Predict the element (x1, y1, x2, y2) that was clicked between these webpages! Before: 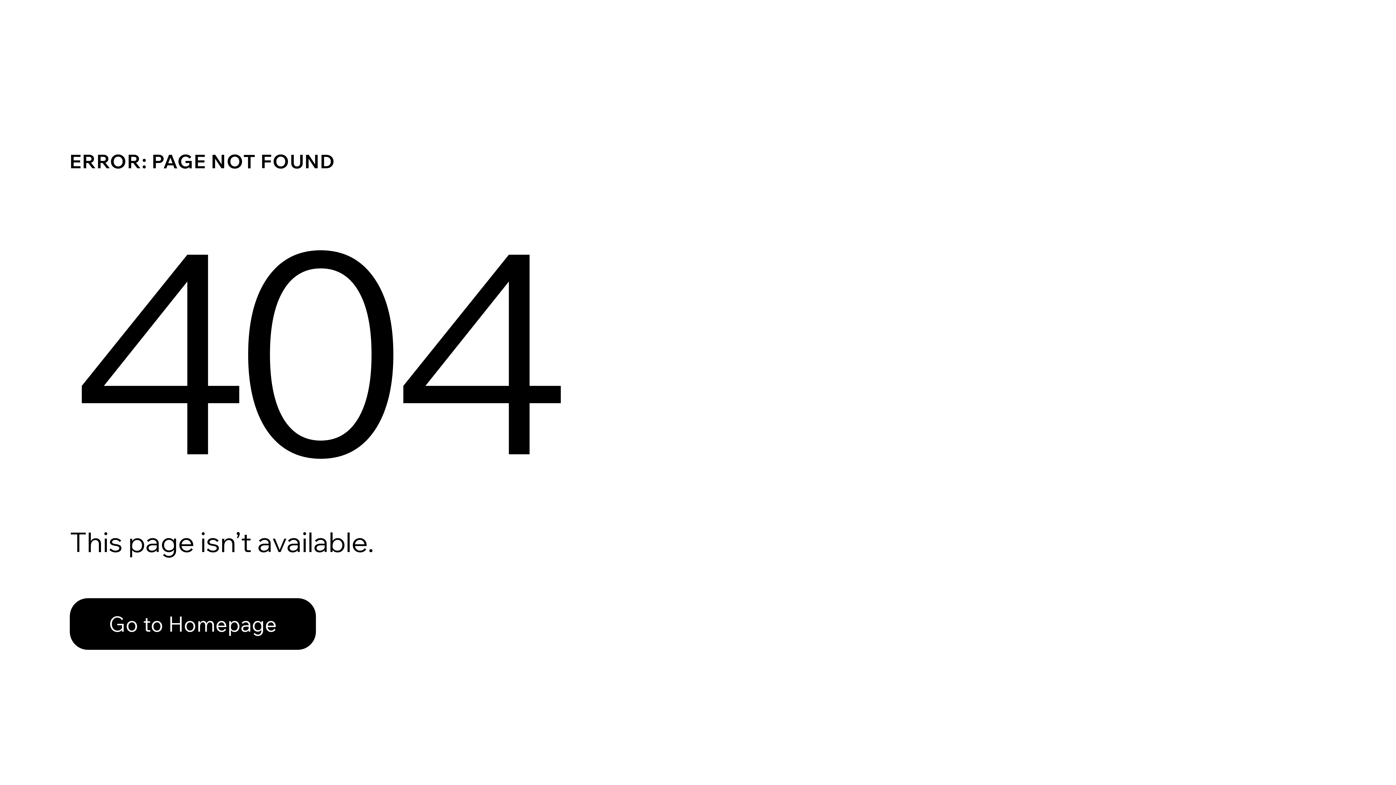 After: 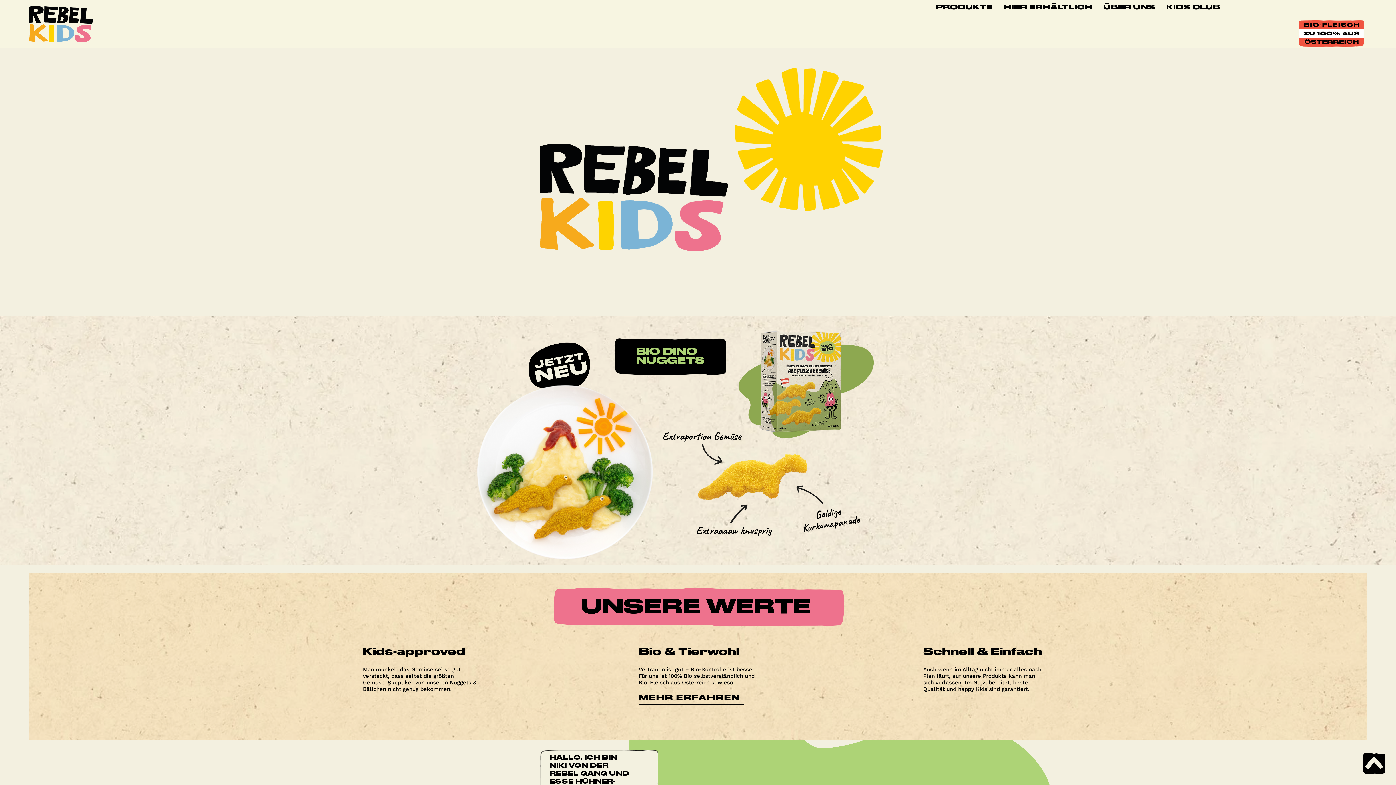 Action: label: Go to Homepage bbox: (69, 598, 316, 650)